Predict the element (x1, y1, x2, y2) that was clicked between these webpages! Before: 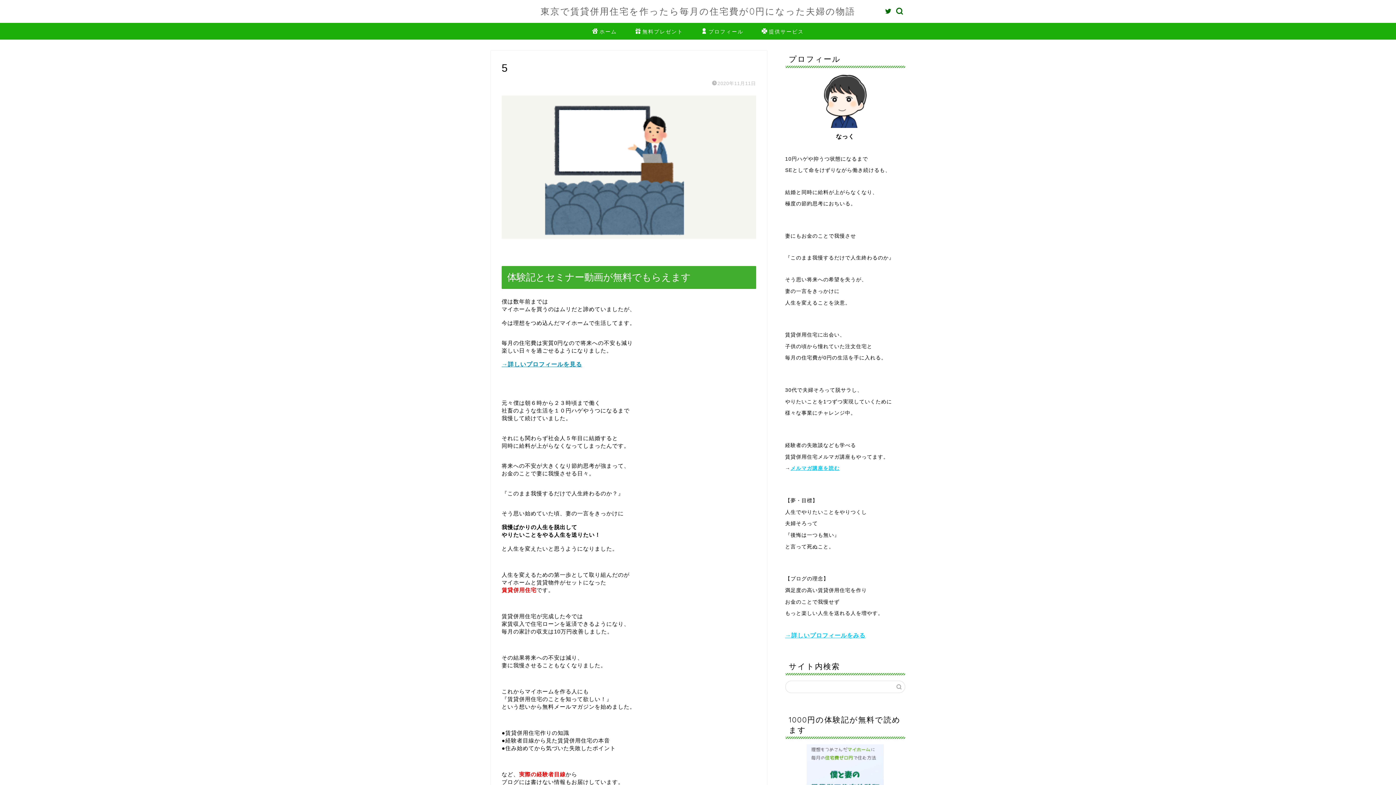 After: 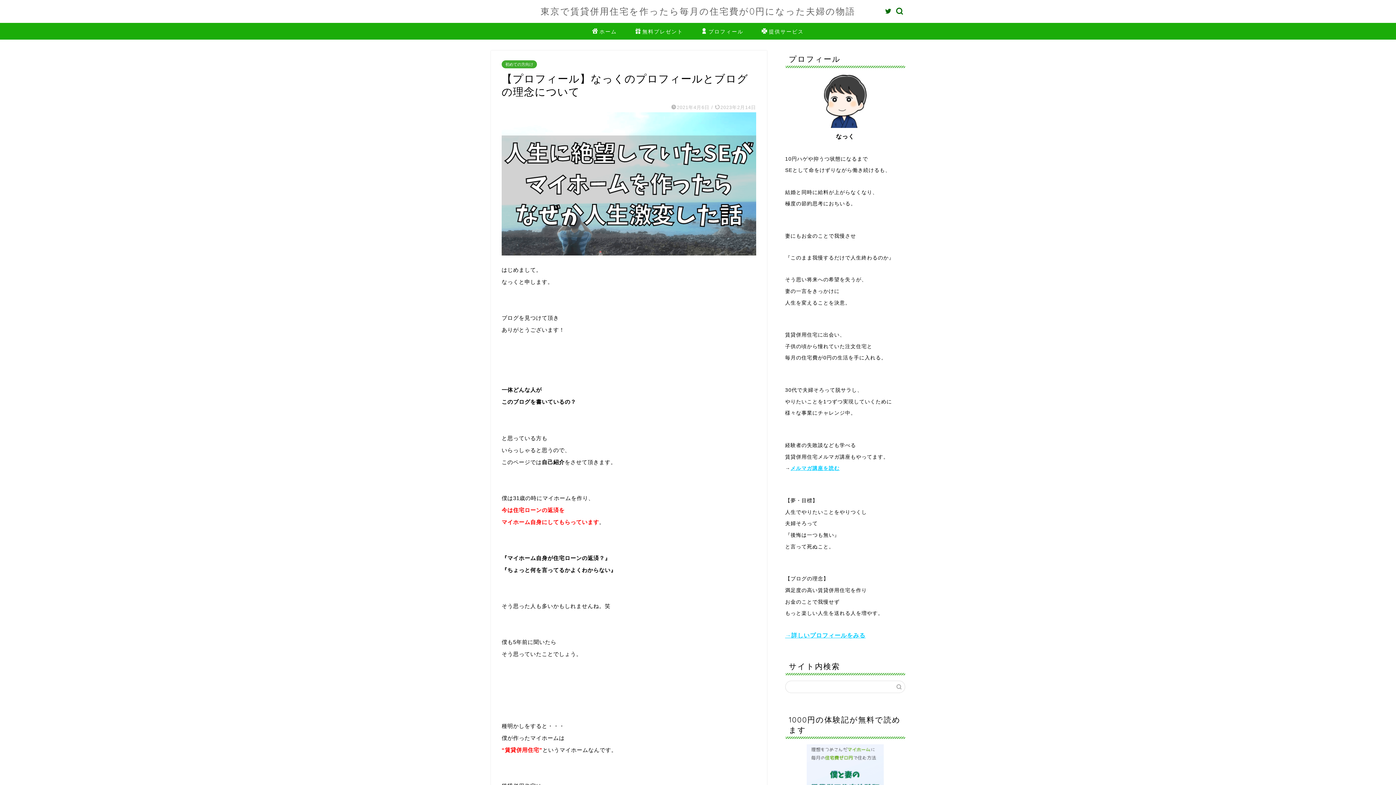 Action: label: プロフィール bbox: (692, 22, 752, 39)